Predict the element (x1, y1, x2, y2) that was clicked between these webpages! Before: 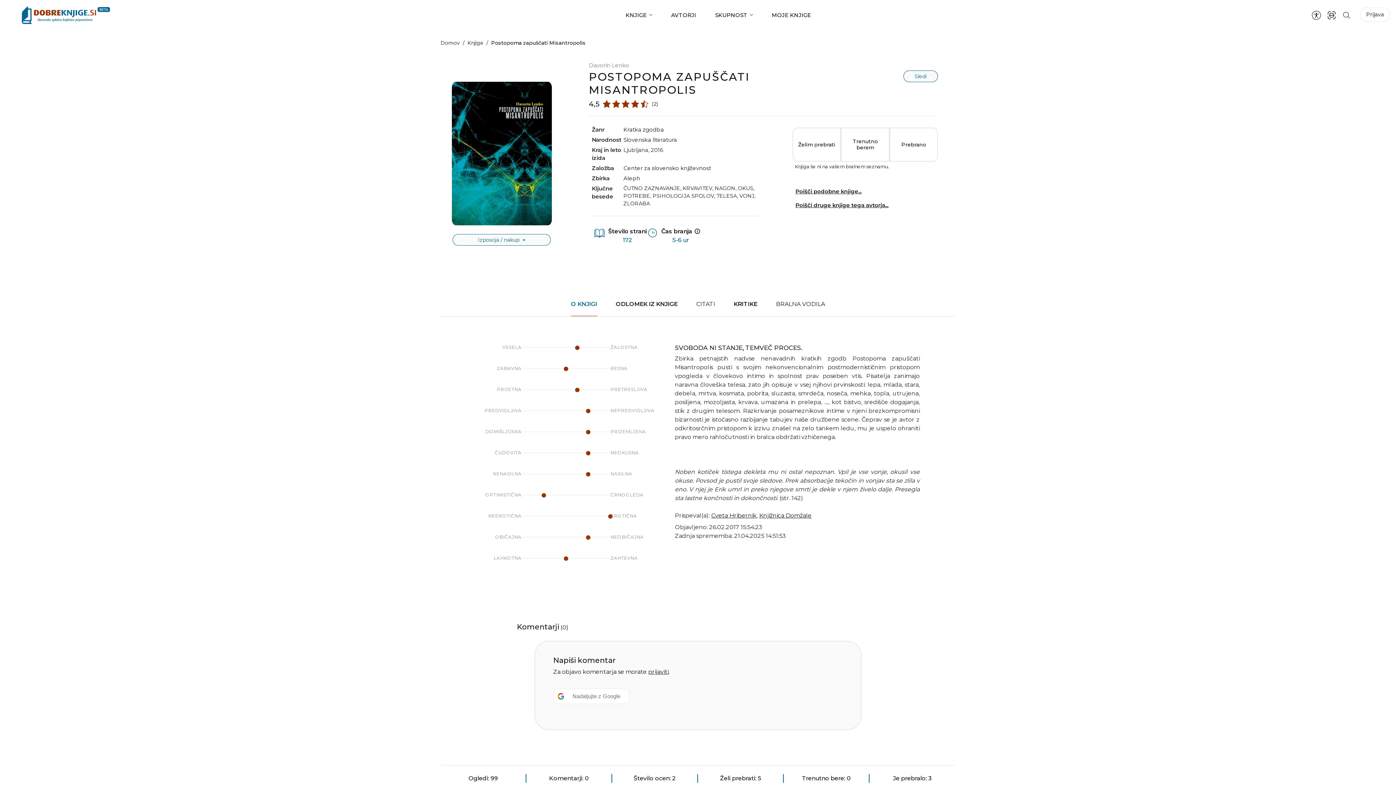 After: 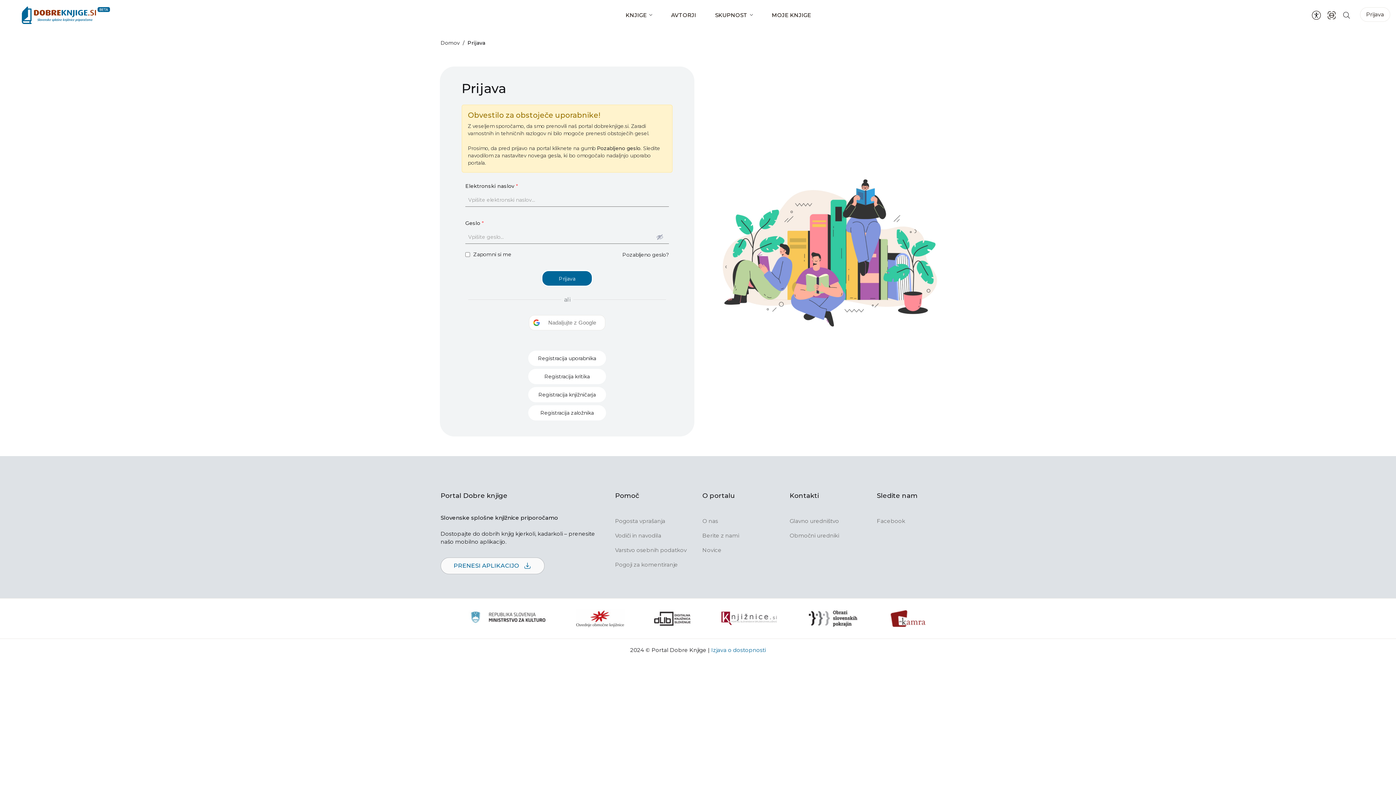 Action: label: MOJE KNJIGE bbox: (772, 11, 811, 18)